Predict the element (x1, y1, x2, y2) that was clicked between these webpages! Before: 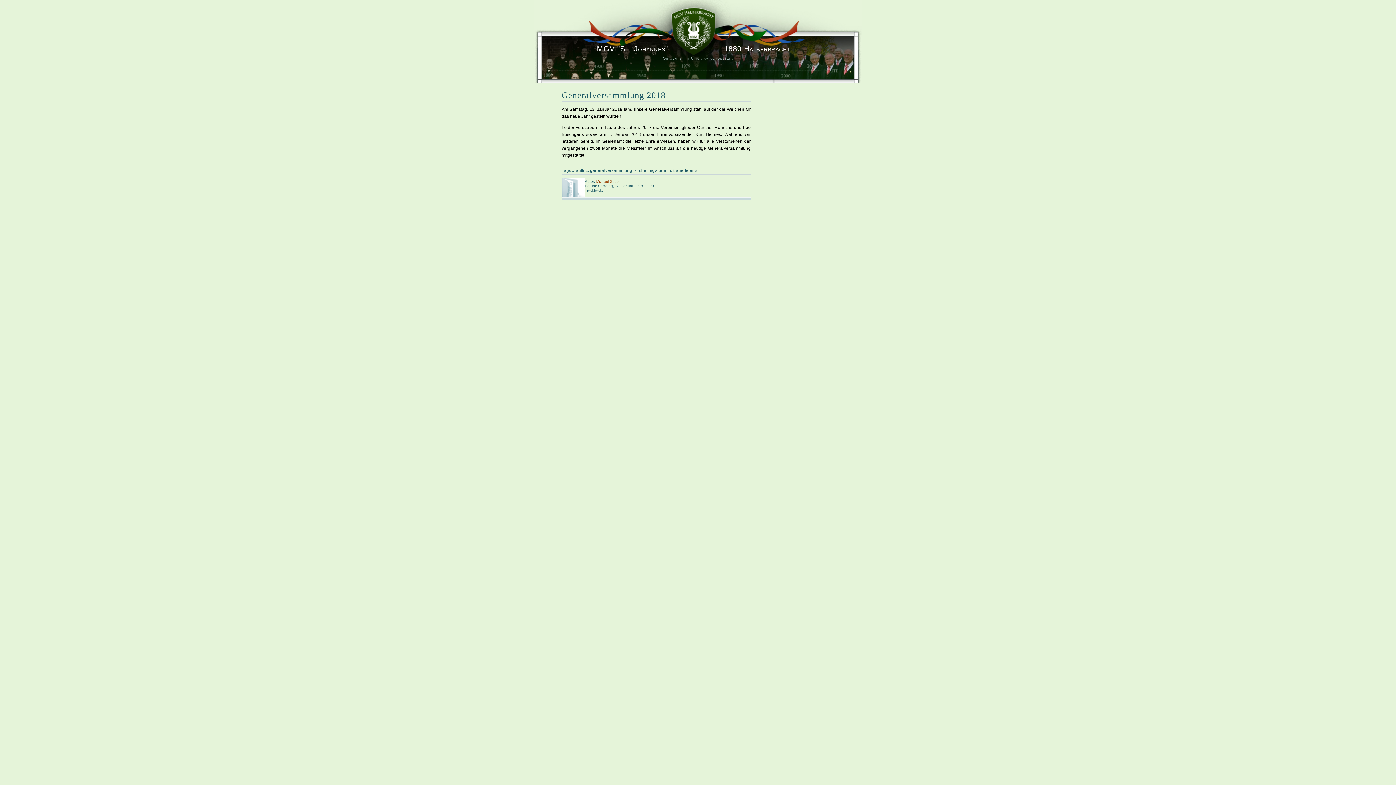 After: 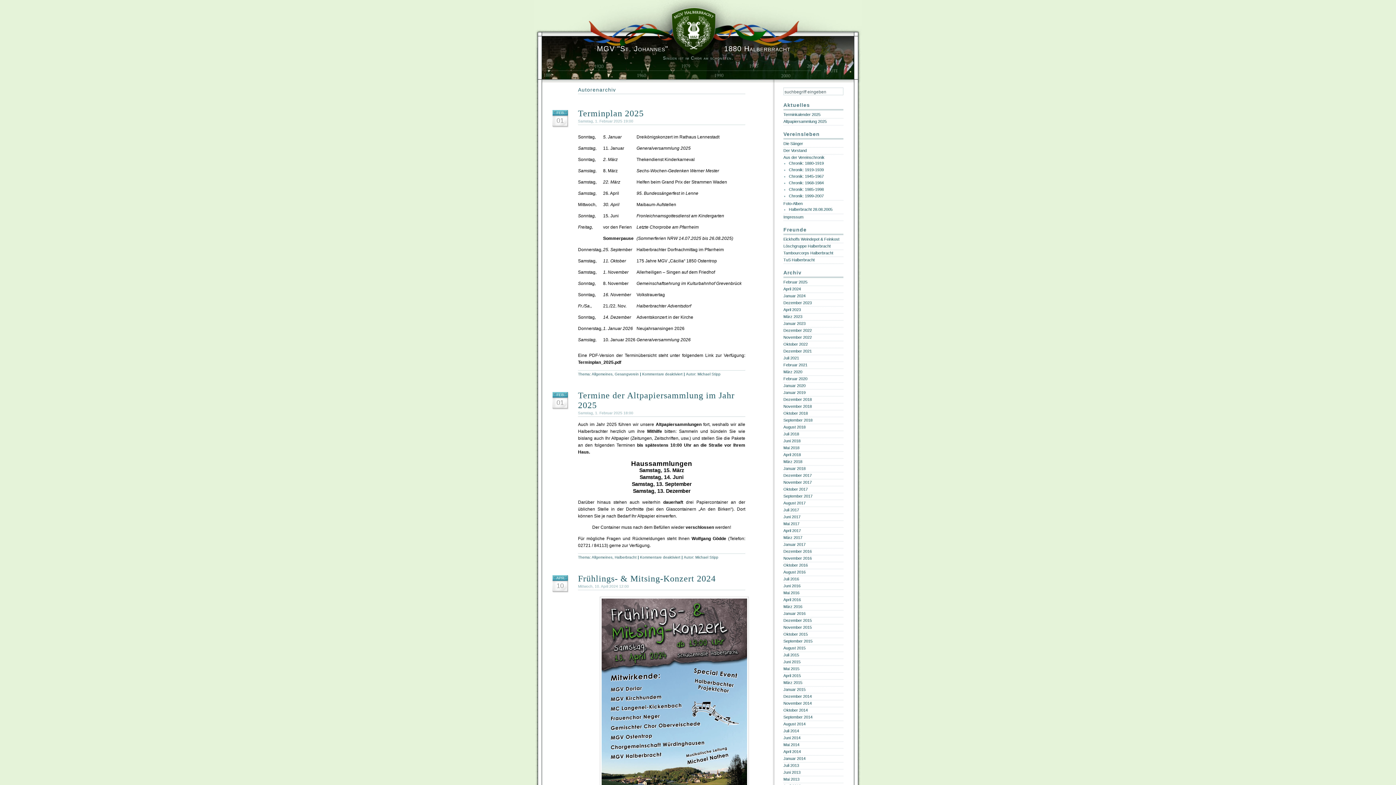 Action: label: Michael Stipp bbox: (596, 179, 618, 183)